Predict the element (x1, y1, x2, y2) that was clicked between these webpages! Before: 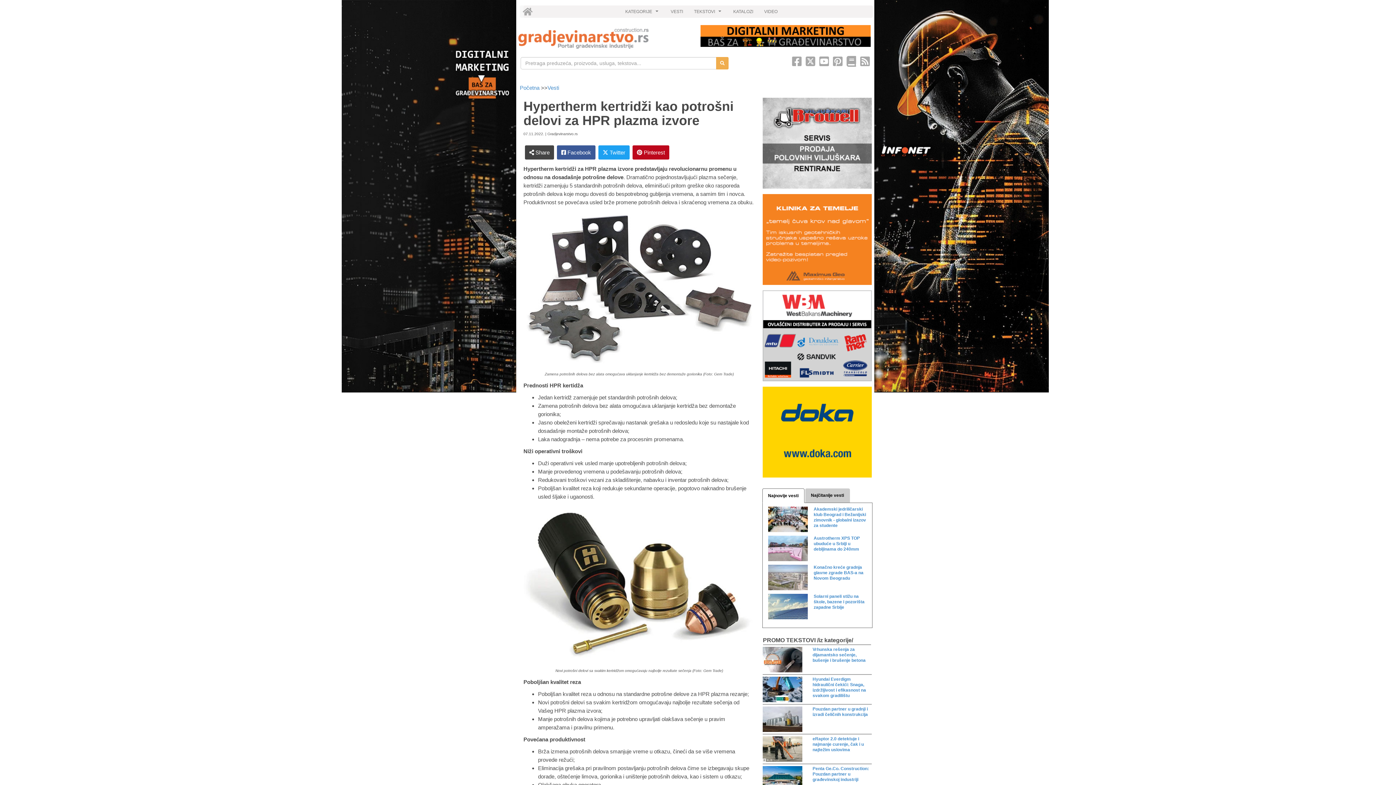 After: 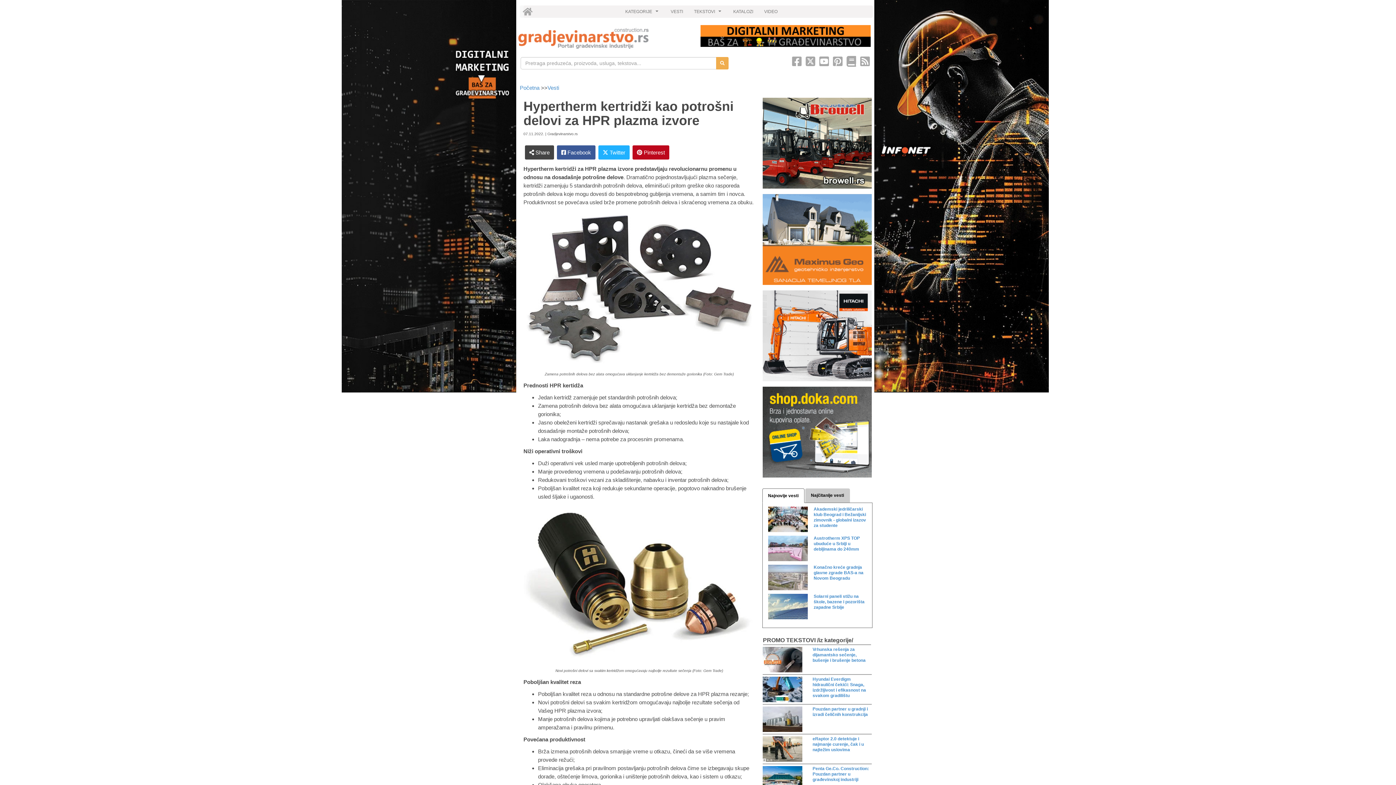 Action: bbox: (598, 145, 629, 159) label:  Twitter